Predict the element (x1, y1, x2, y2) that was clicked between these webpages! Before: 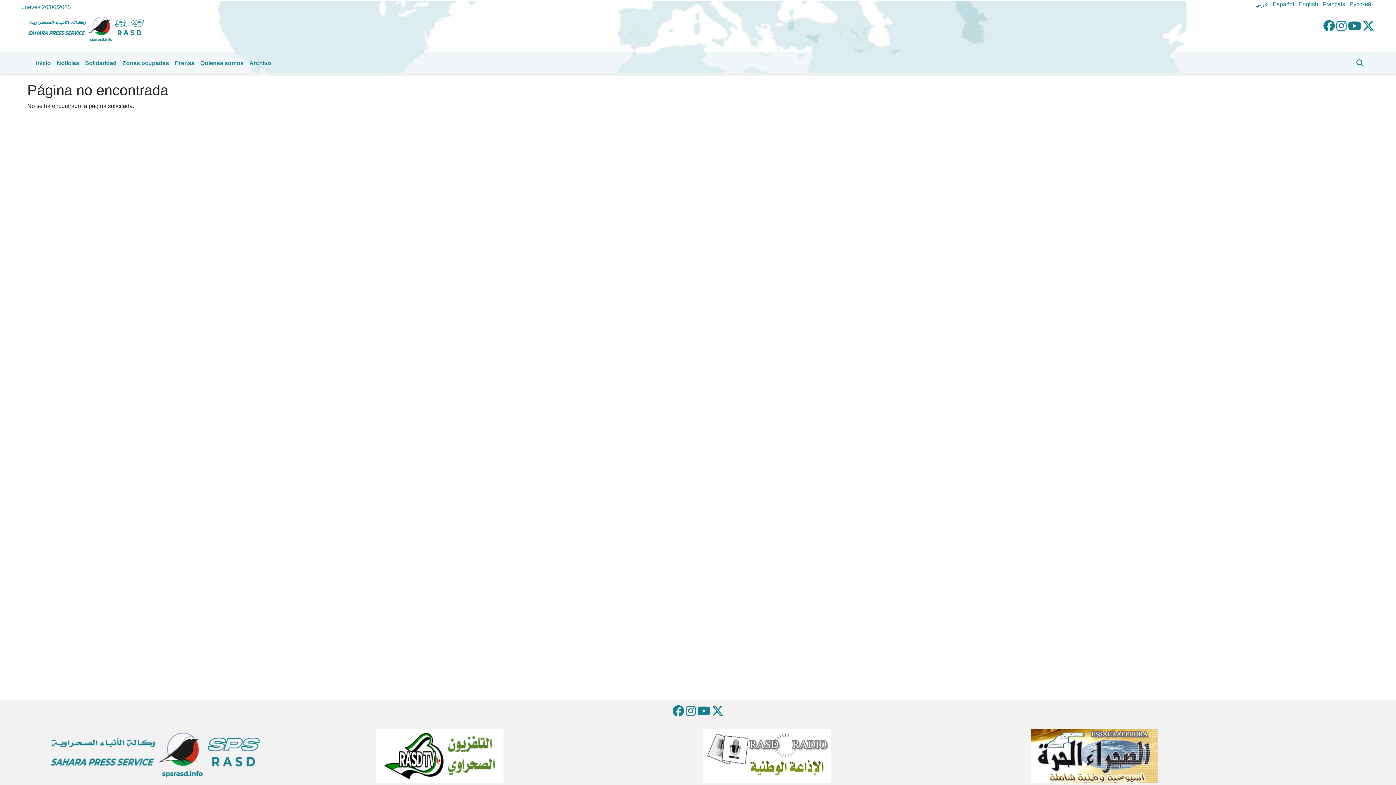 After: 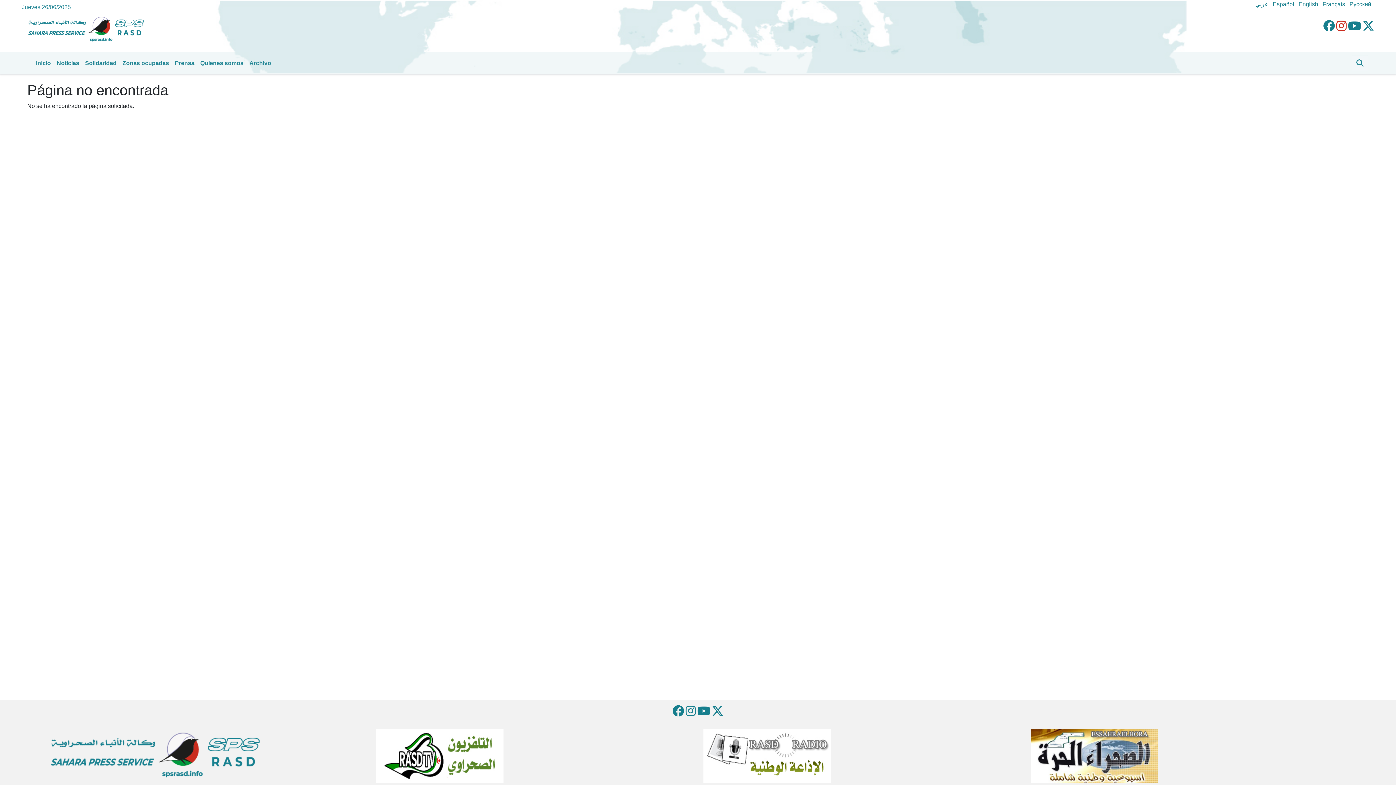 Action: bbox: (1336, 19, 1346, 32)